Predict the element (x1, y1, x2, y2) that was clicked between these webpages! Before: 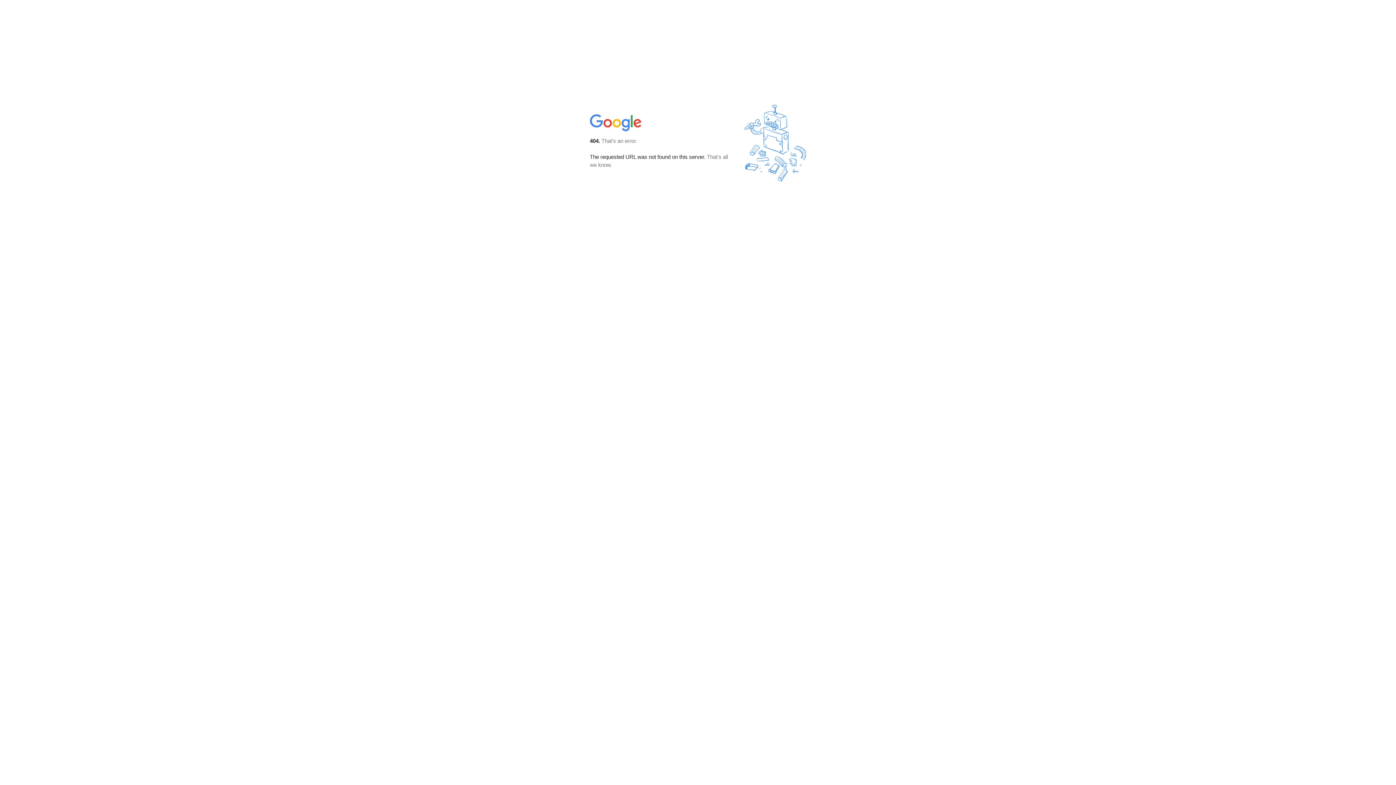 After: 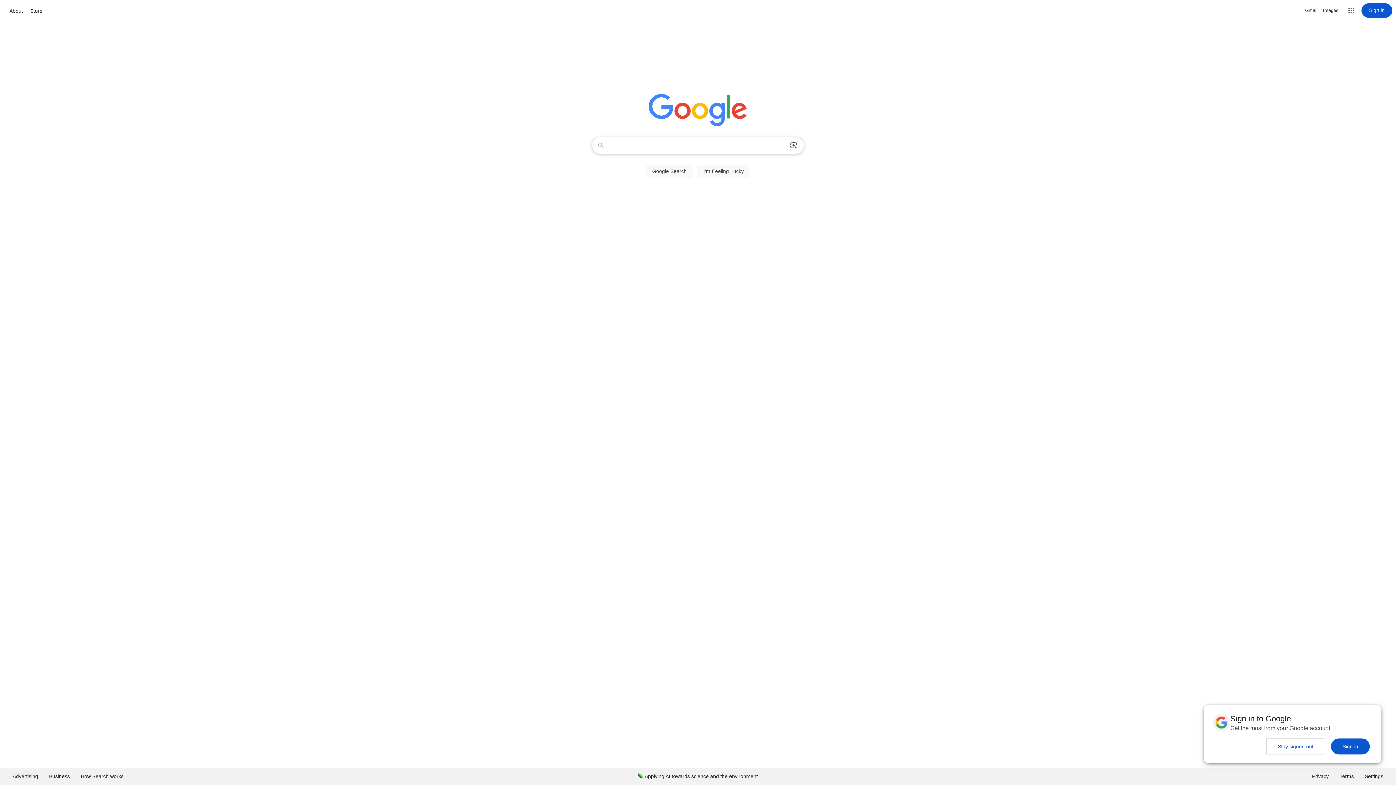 Action: bbox: (590, 127, 642, 134)